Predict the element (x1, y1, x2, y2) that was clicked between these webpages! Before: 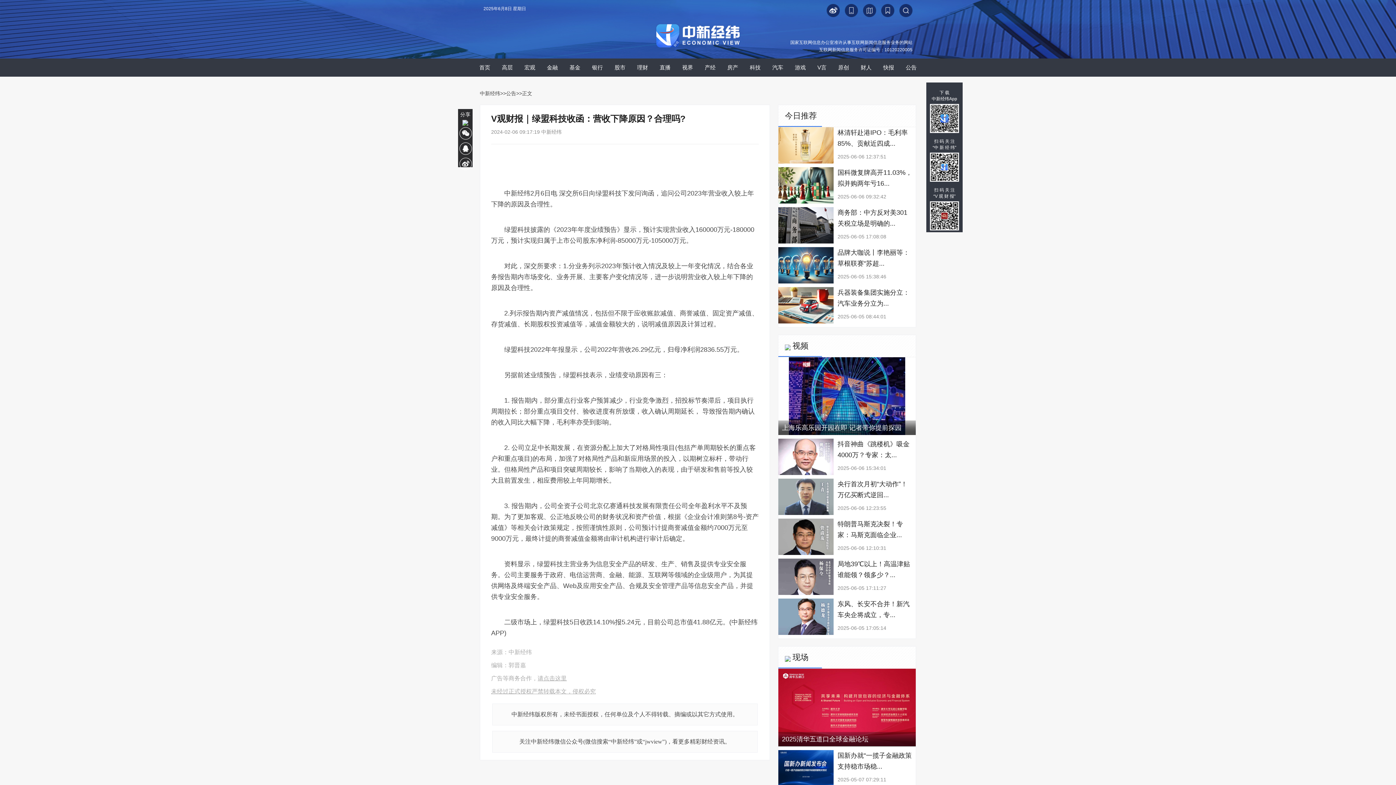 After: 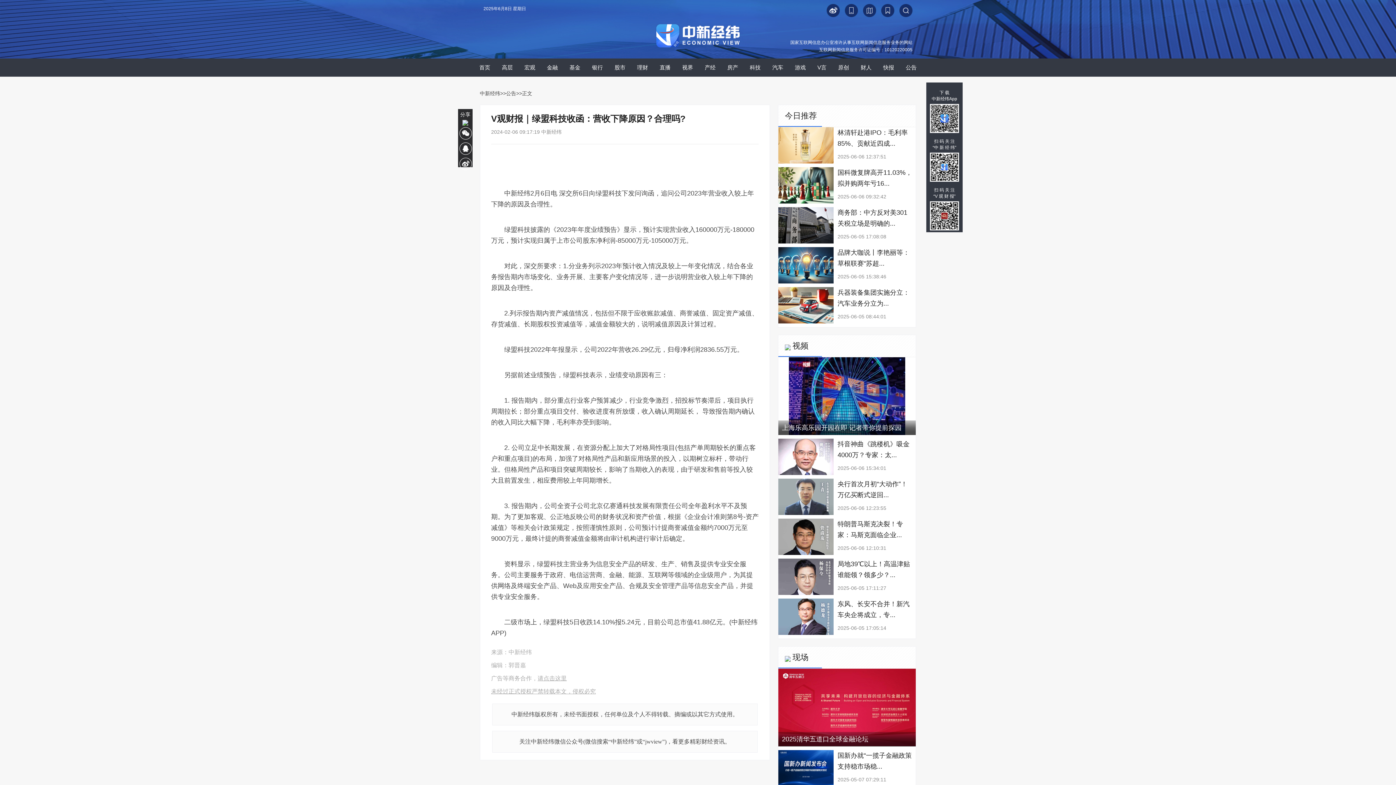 Action: bbox: (826, 12, 840, 18)